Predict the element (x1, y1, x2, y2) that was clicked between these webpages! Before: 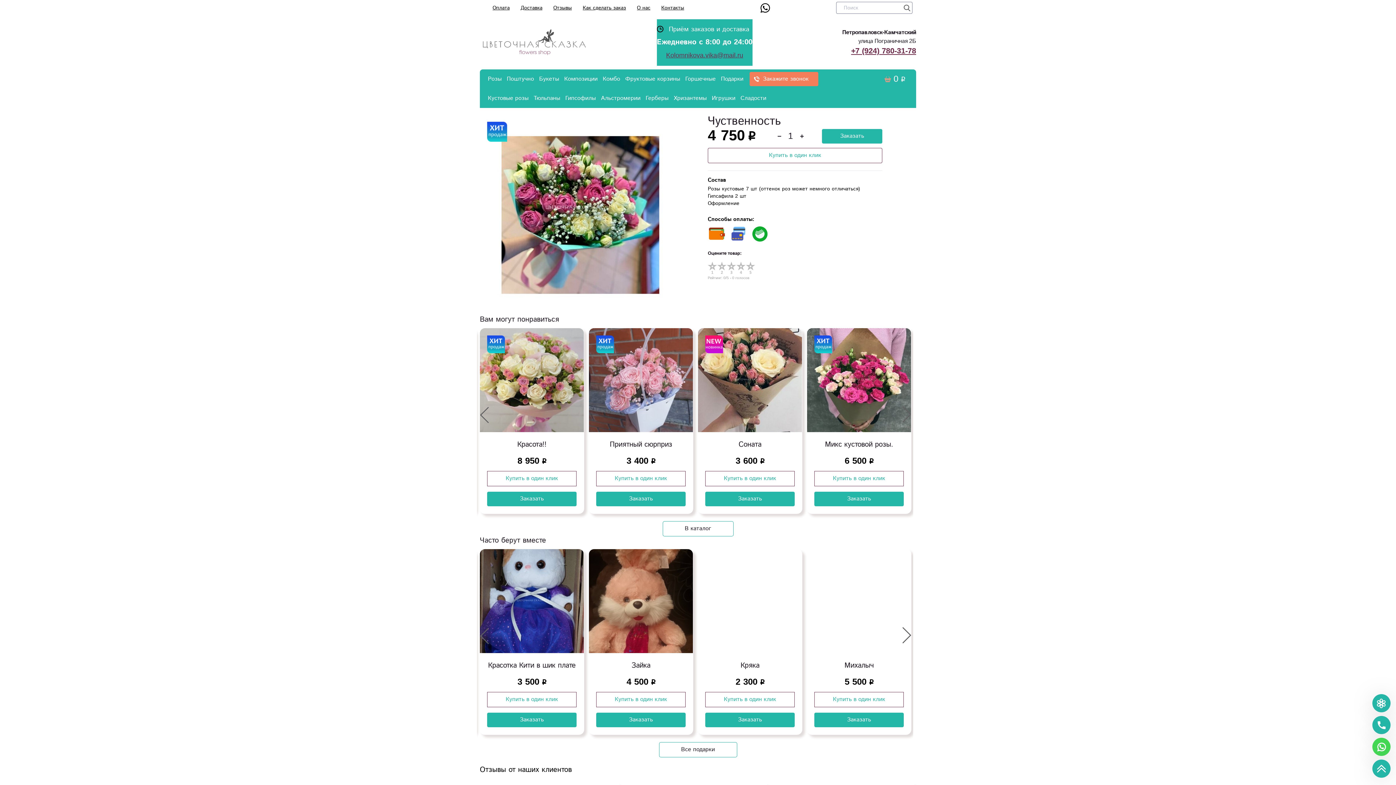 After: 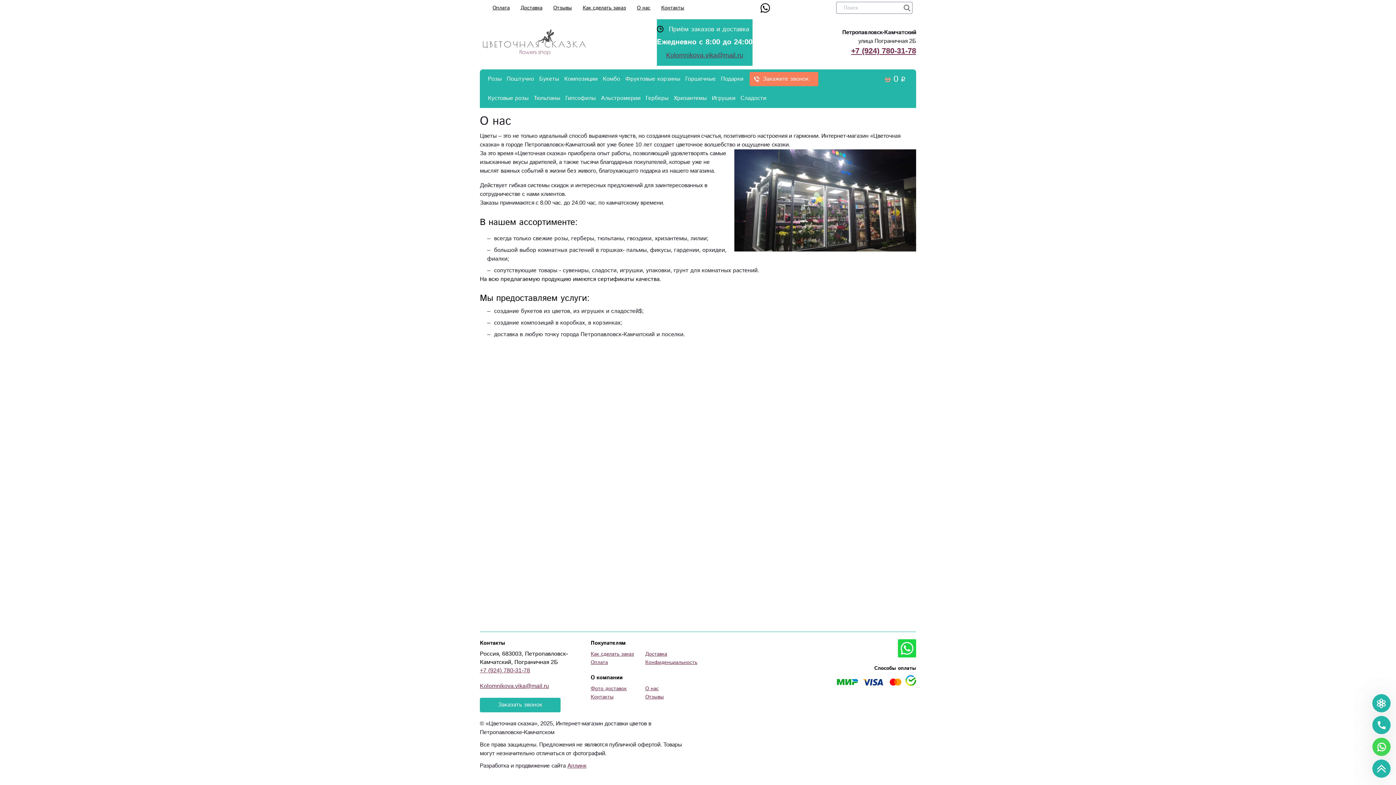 Action: label: О нас bbox: (637, 4, 650, 11)